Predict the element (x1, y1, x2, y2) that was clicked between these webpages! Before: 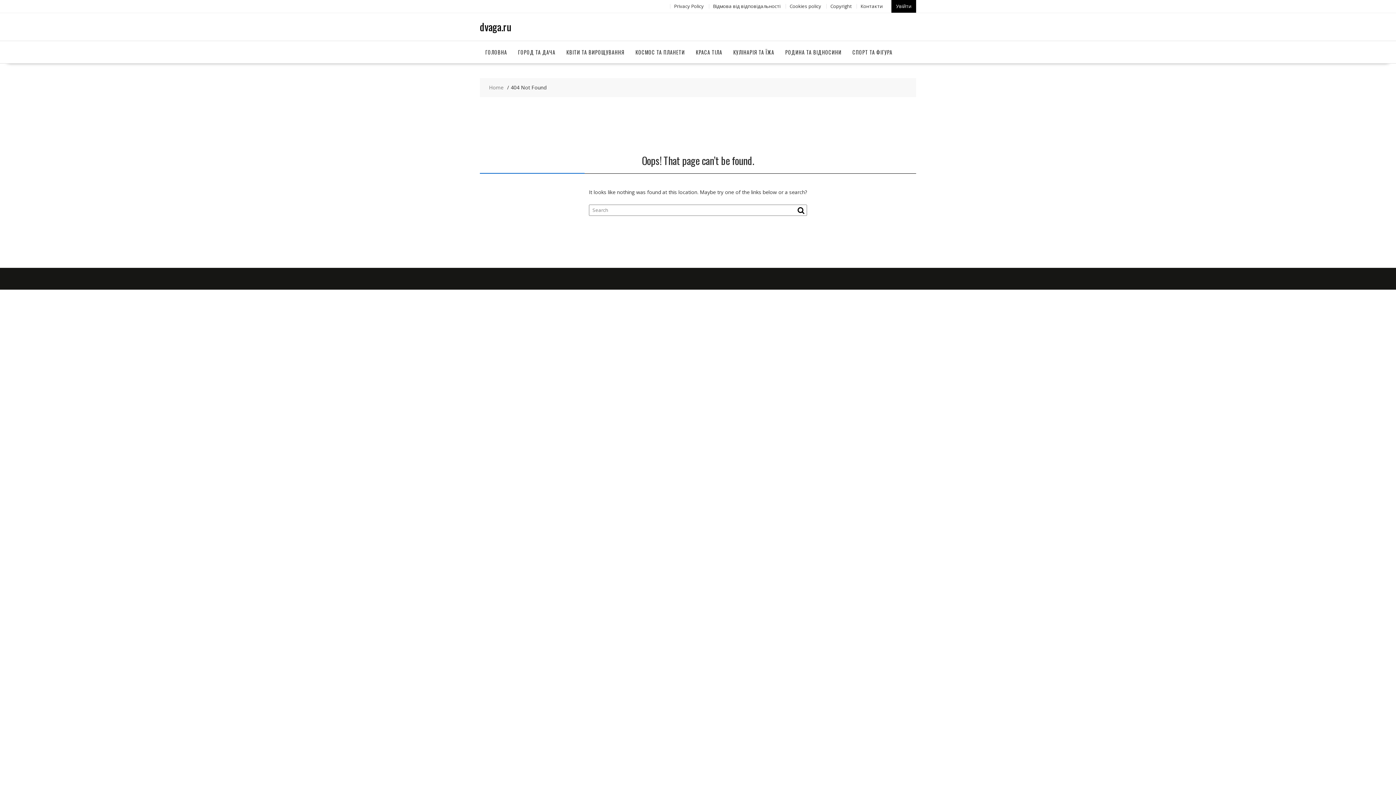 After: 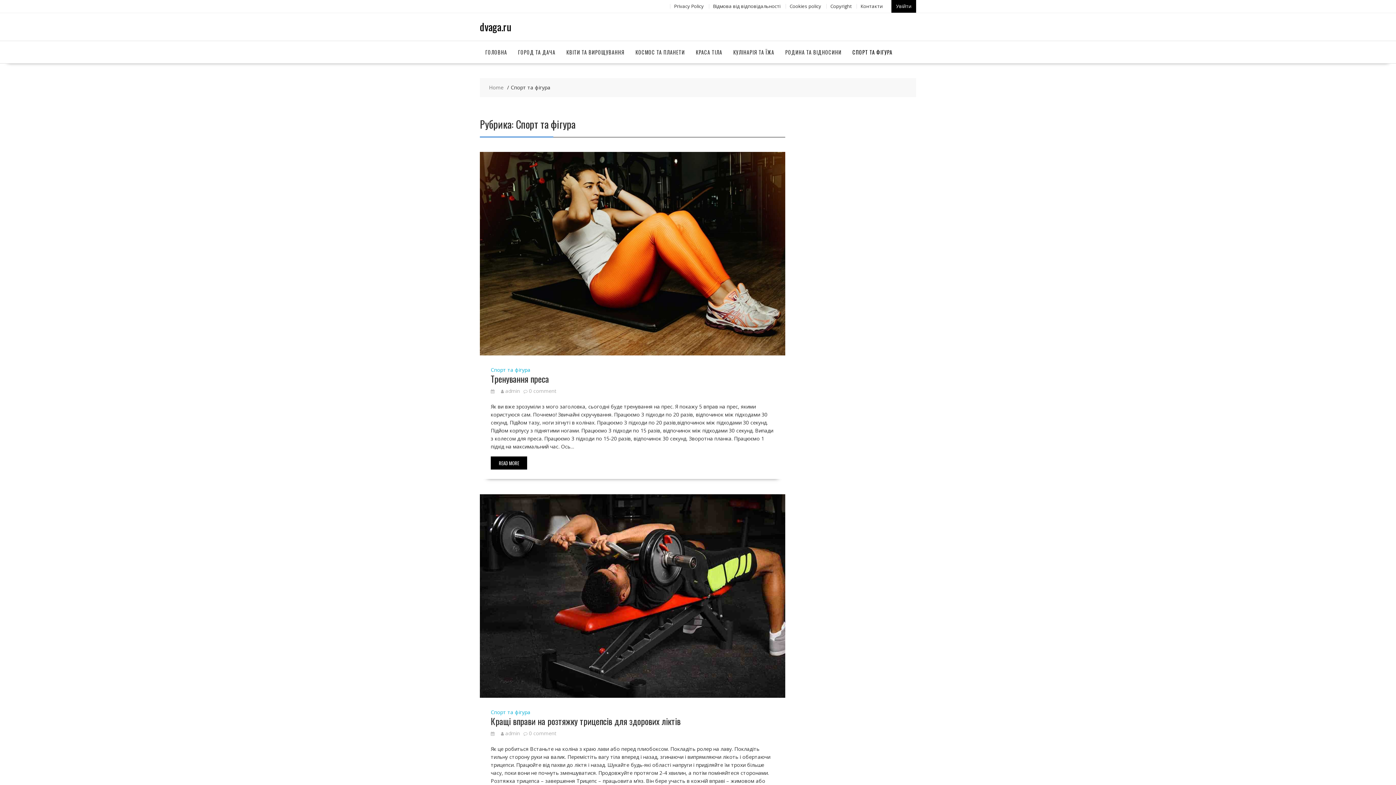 Action: label: СПОРТ ТА ФІГУРА bbox: (847, 41, 898, 63)